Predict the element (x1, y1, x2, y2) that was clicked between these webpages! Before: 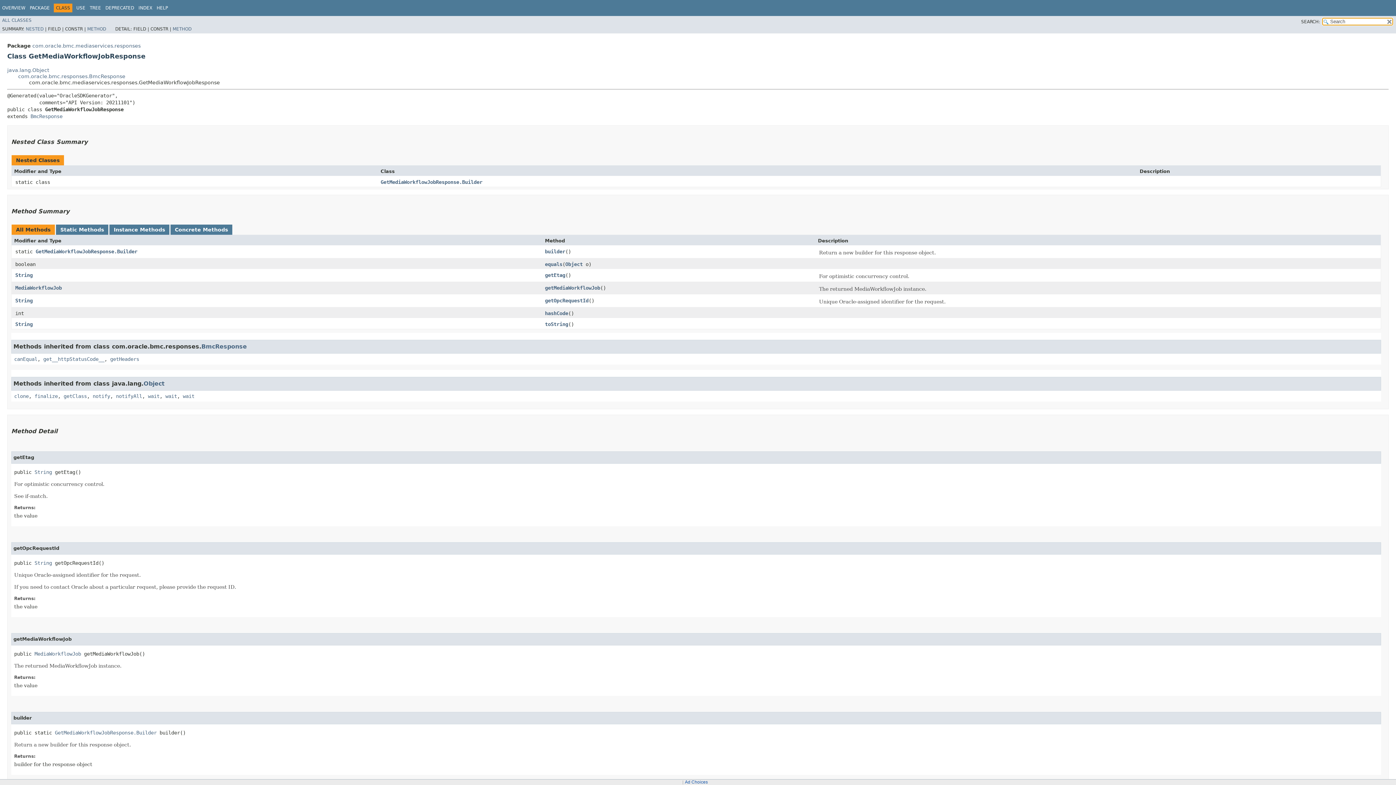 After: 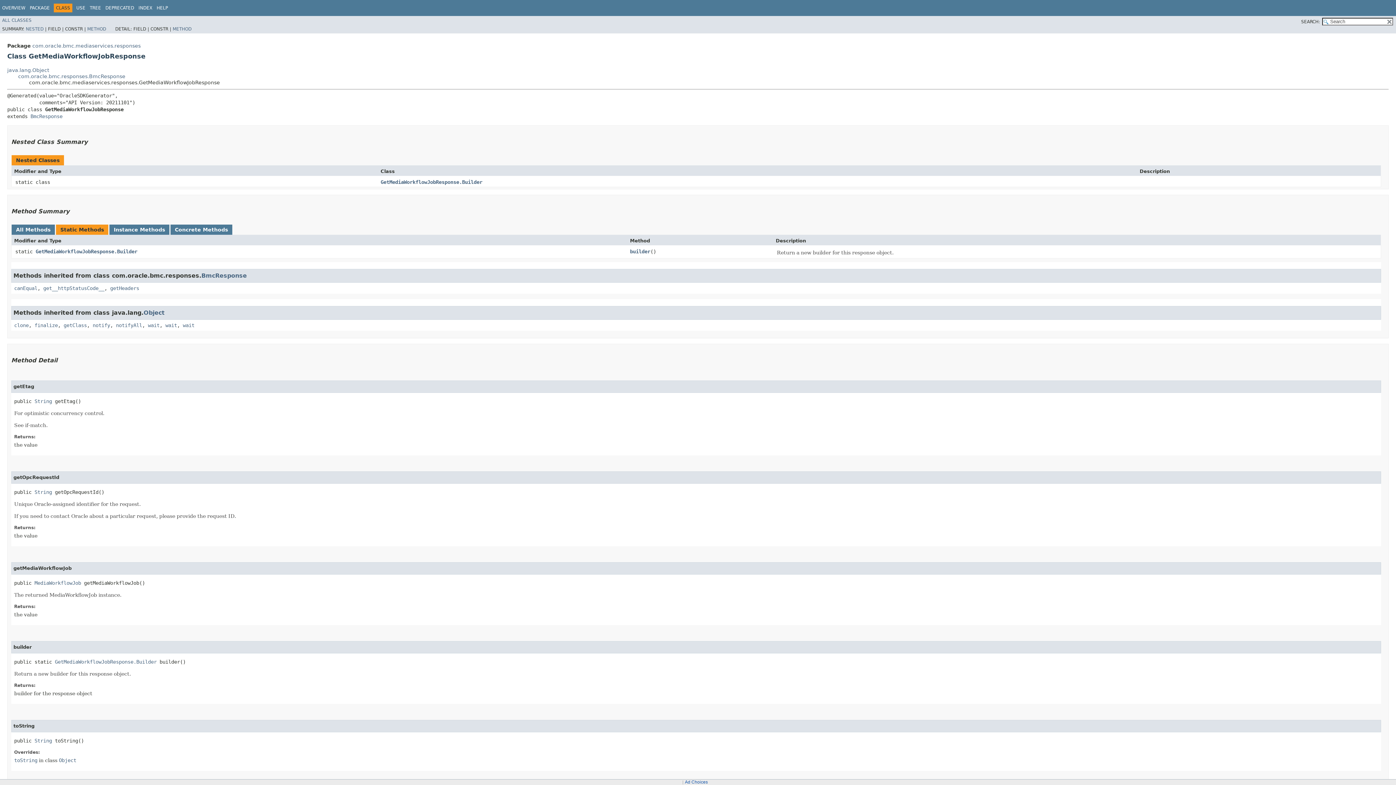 Action: bbox: (60, 226, 104, 232) label: Static Methods